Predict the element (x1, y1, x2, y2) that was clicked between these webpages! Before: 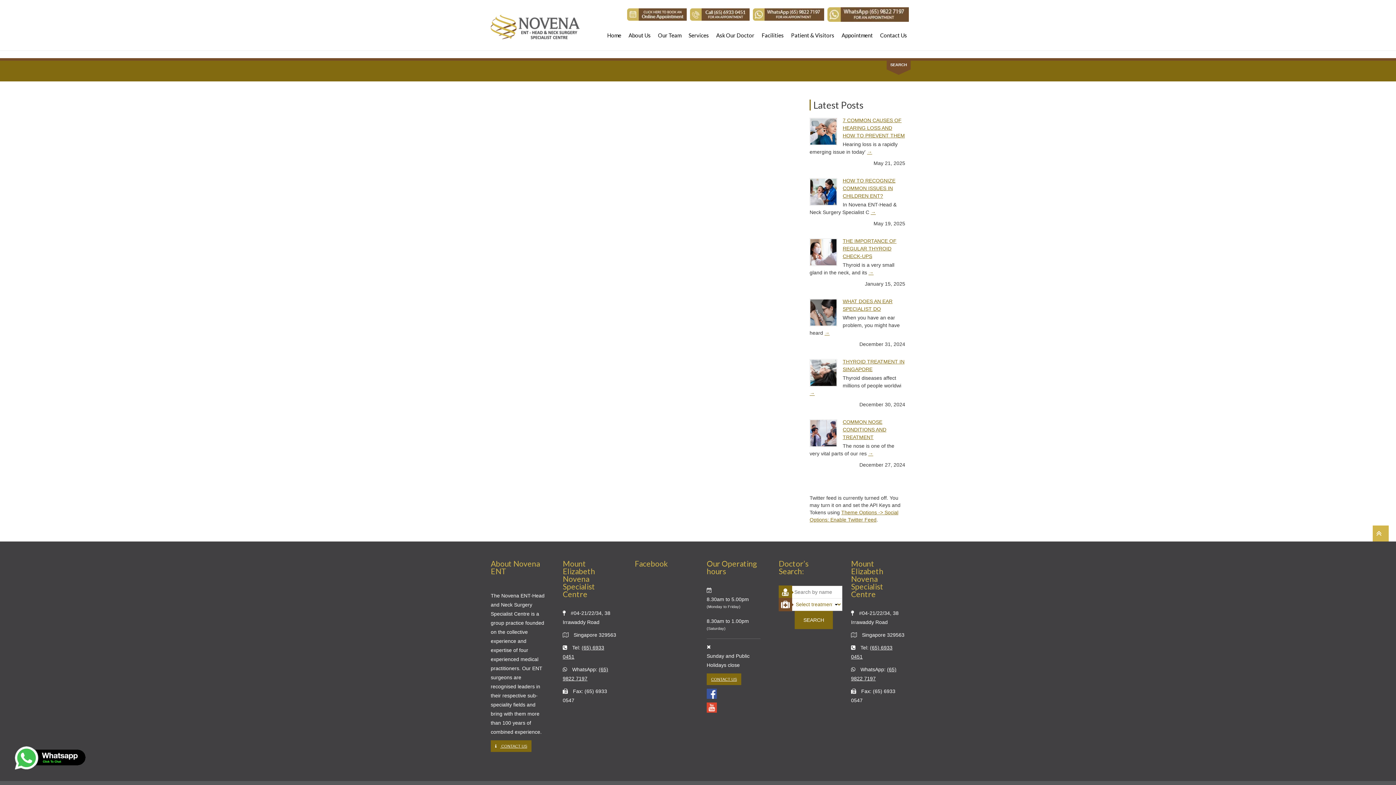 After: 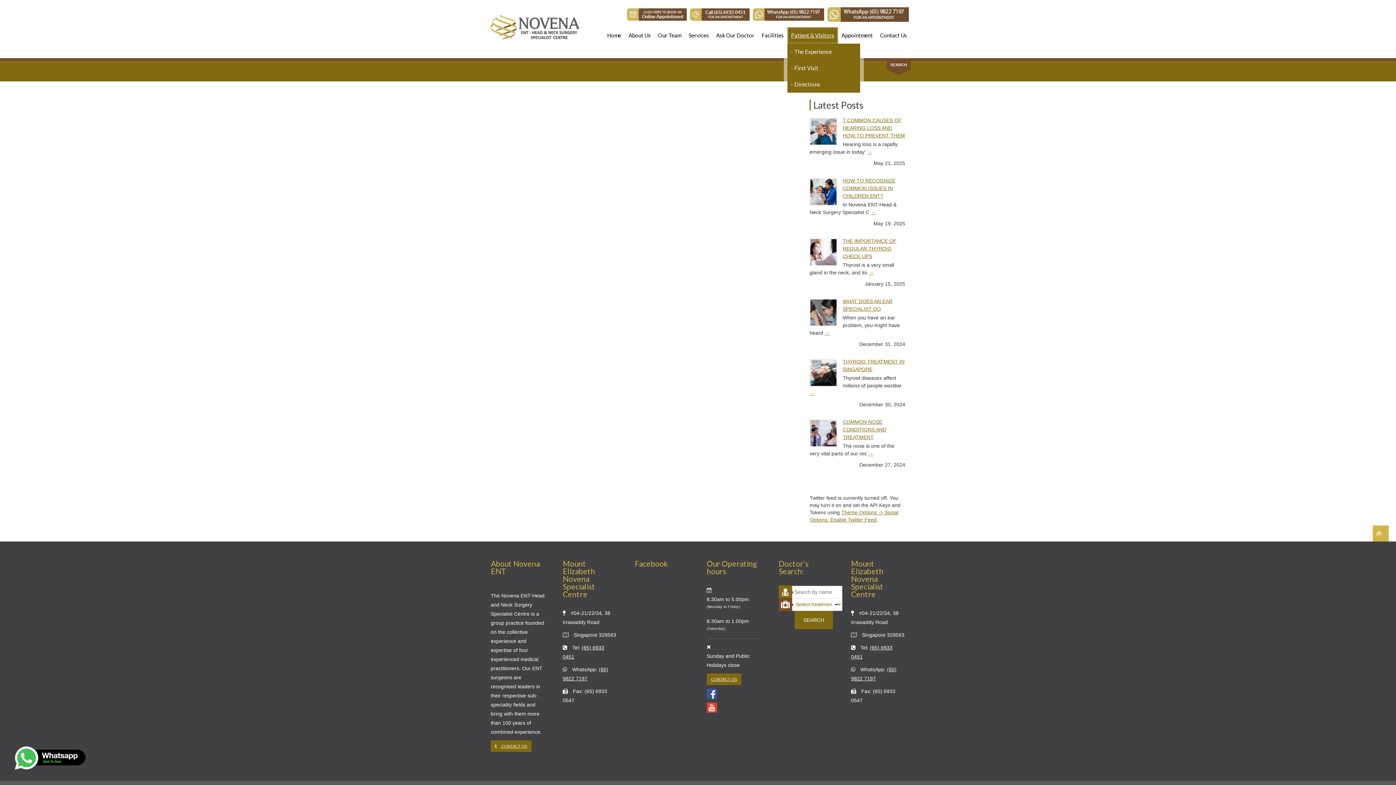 Action: label: Patient & Visitors bbox: (787, 27, 838, 43)